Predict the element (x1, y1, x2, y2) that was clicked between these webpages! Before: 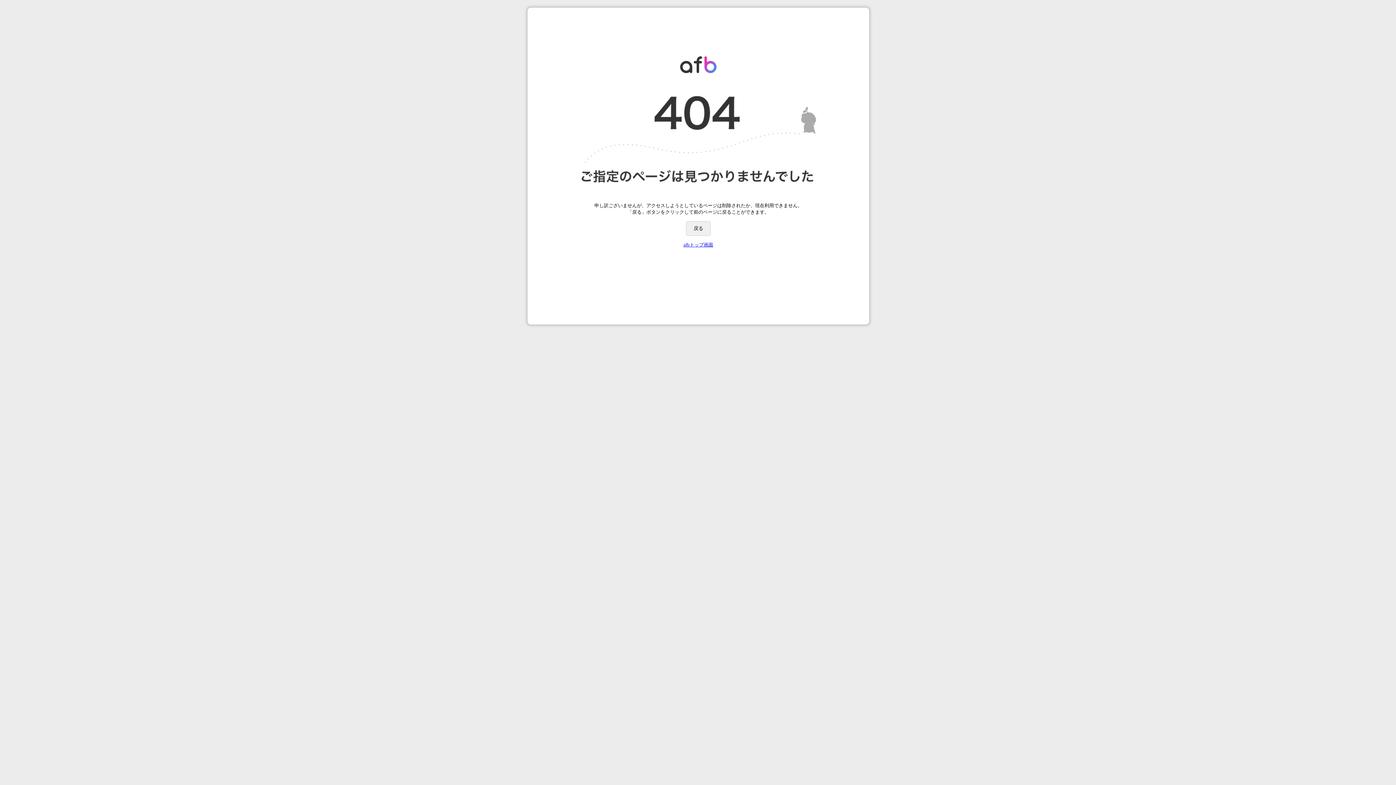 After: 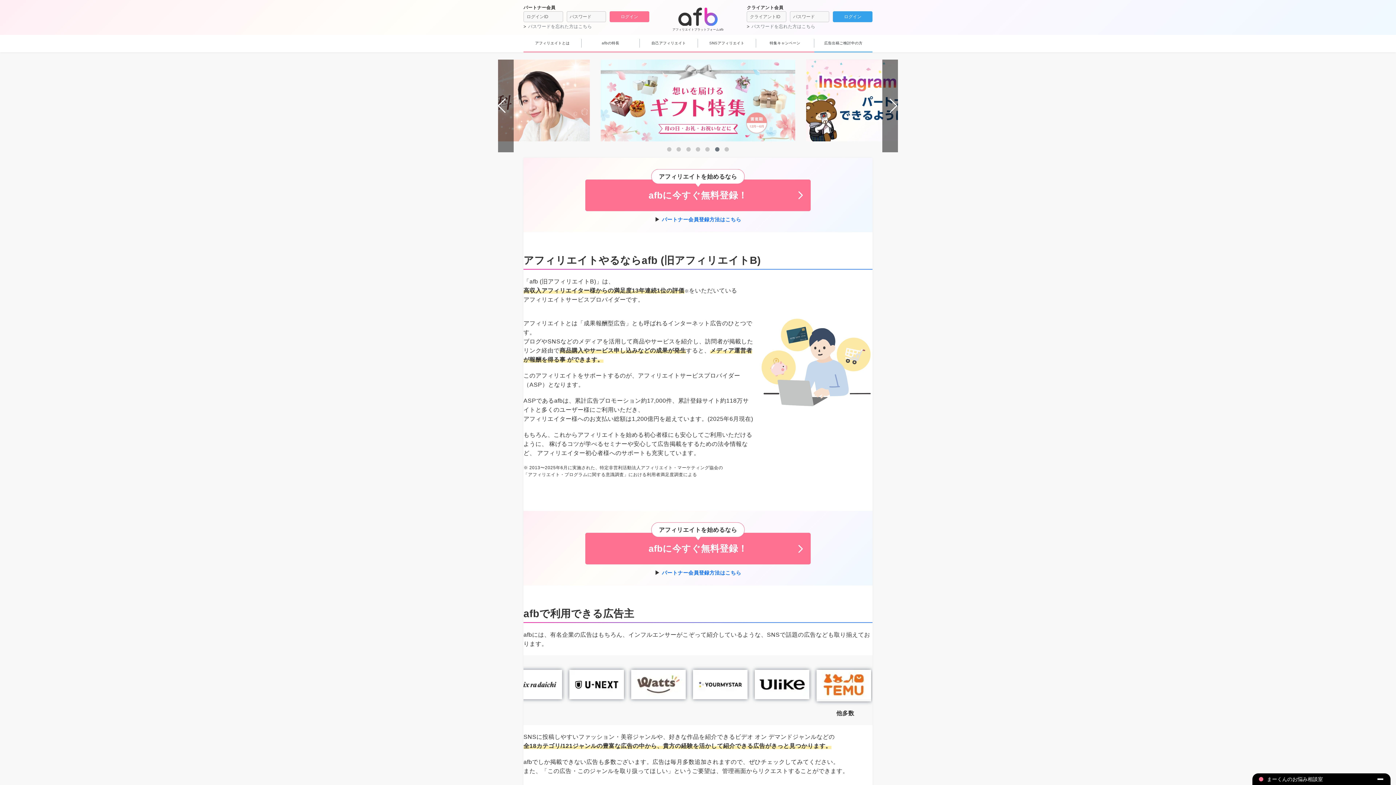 Action: label: afbトップ画面 bbox: (683, 242, 713, 247)